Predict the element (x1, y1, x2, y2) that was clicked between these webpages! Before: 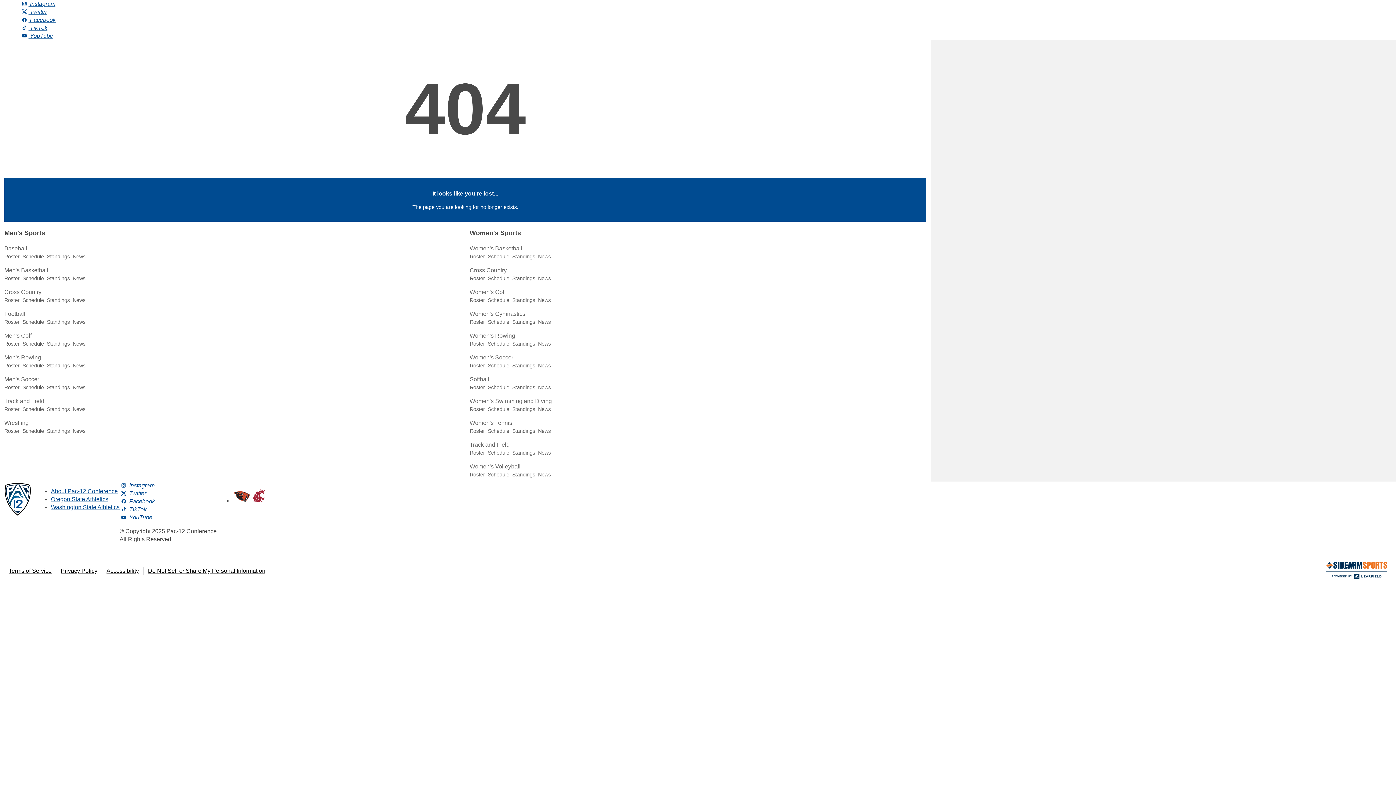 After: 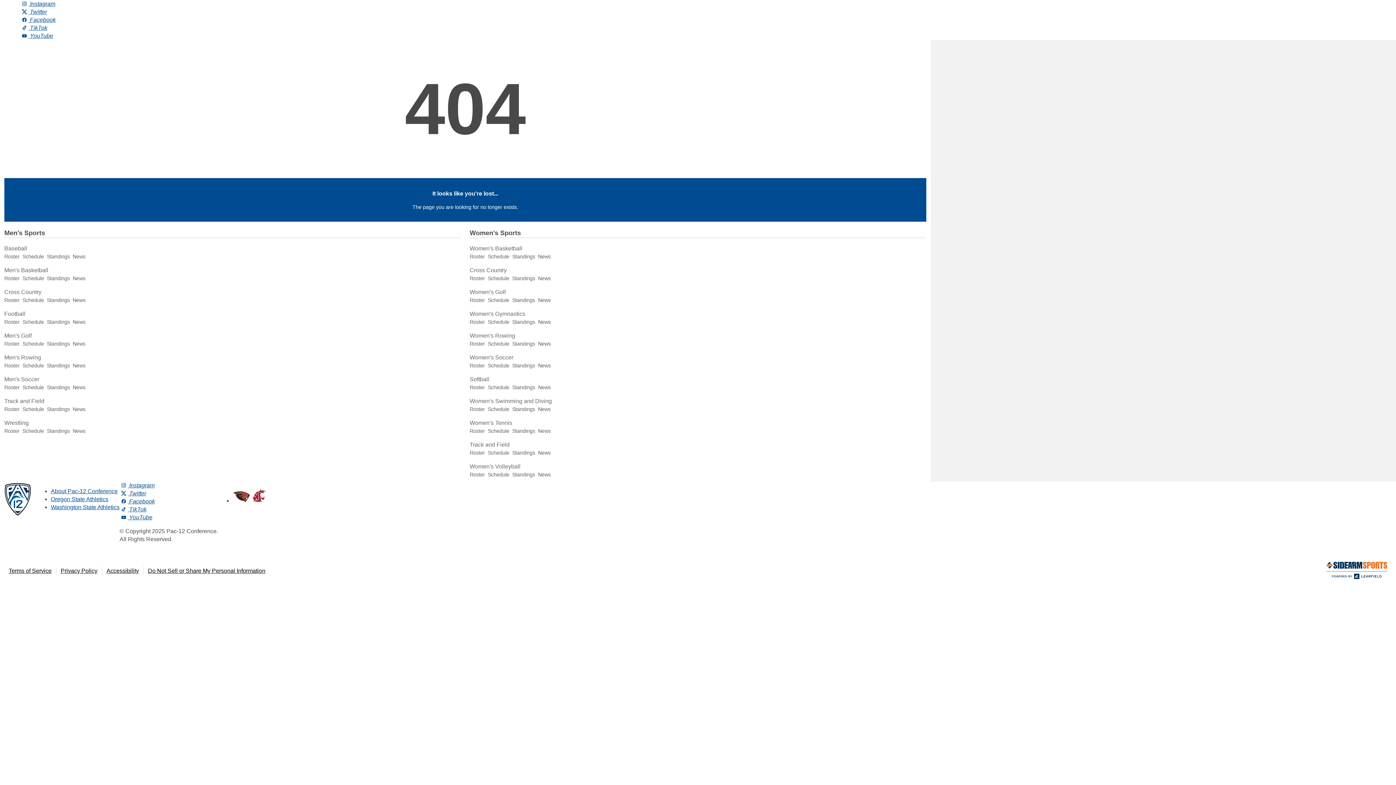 Action: bbox: (232, 497, 250, 504)